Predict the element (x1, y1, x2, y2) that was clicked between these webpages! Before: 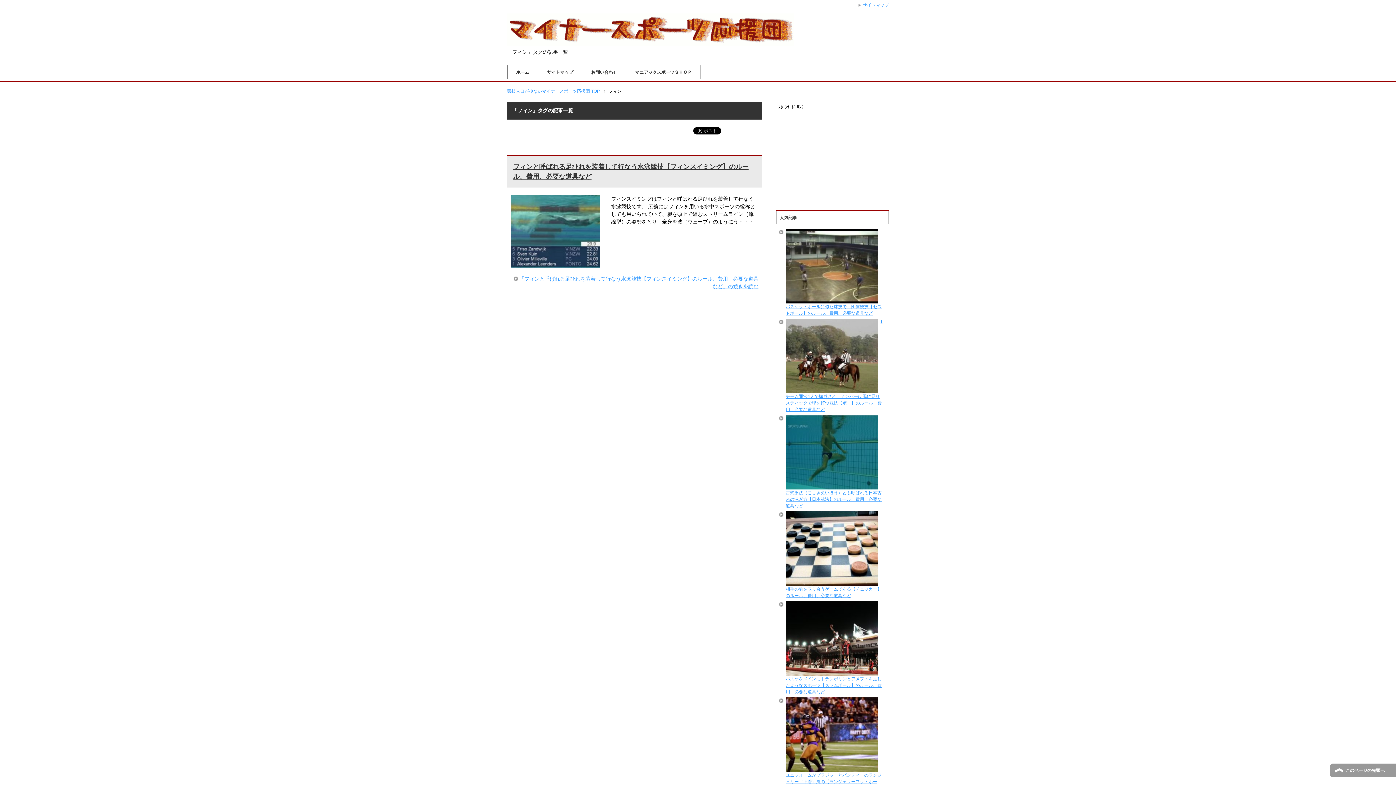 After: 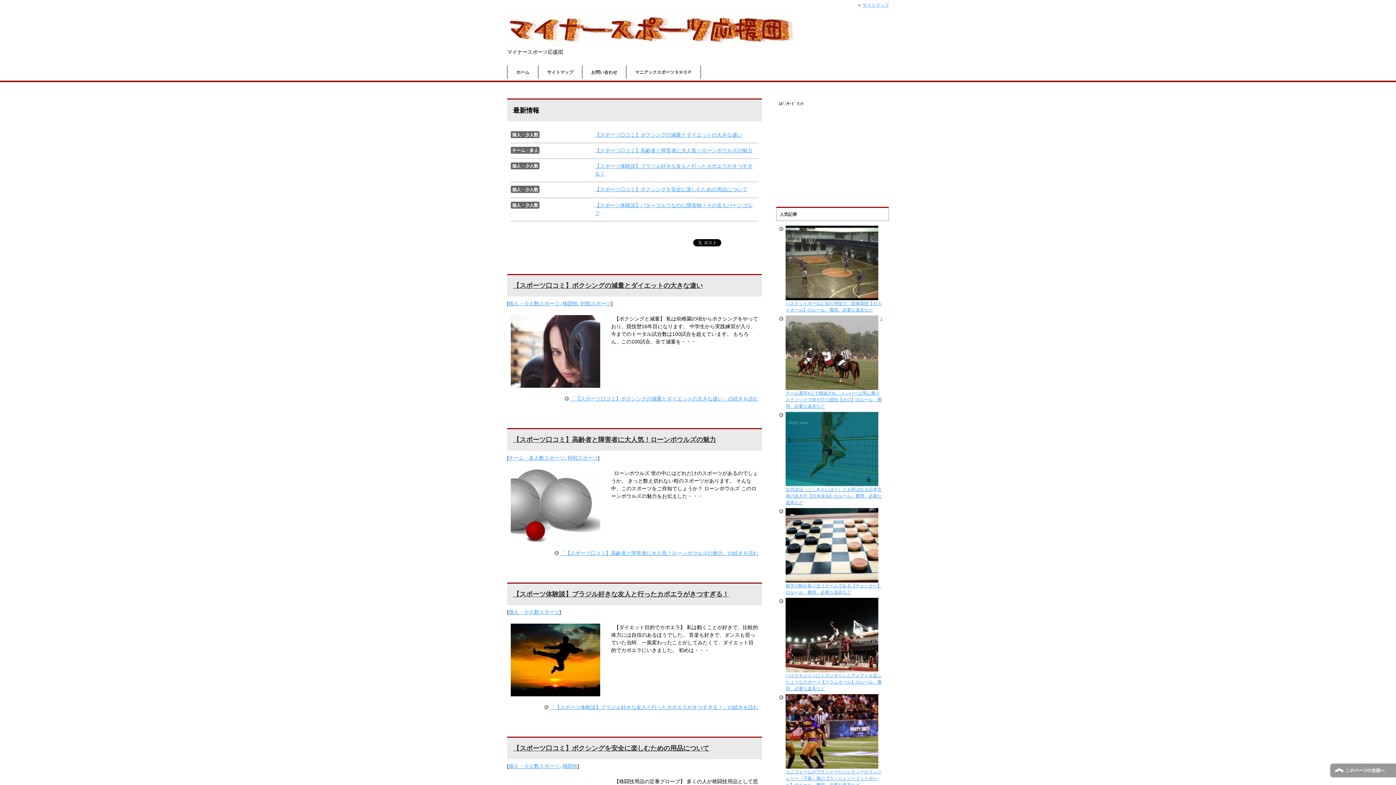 Action: label: ホーム bbox: (507, 65, 538, 79)